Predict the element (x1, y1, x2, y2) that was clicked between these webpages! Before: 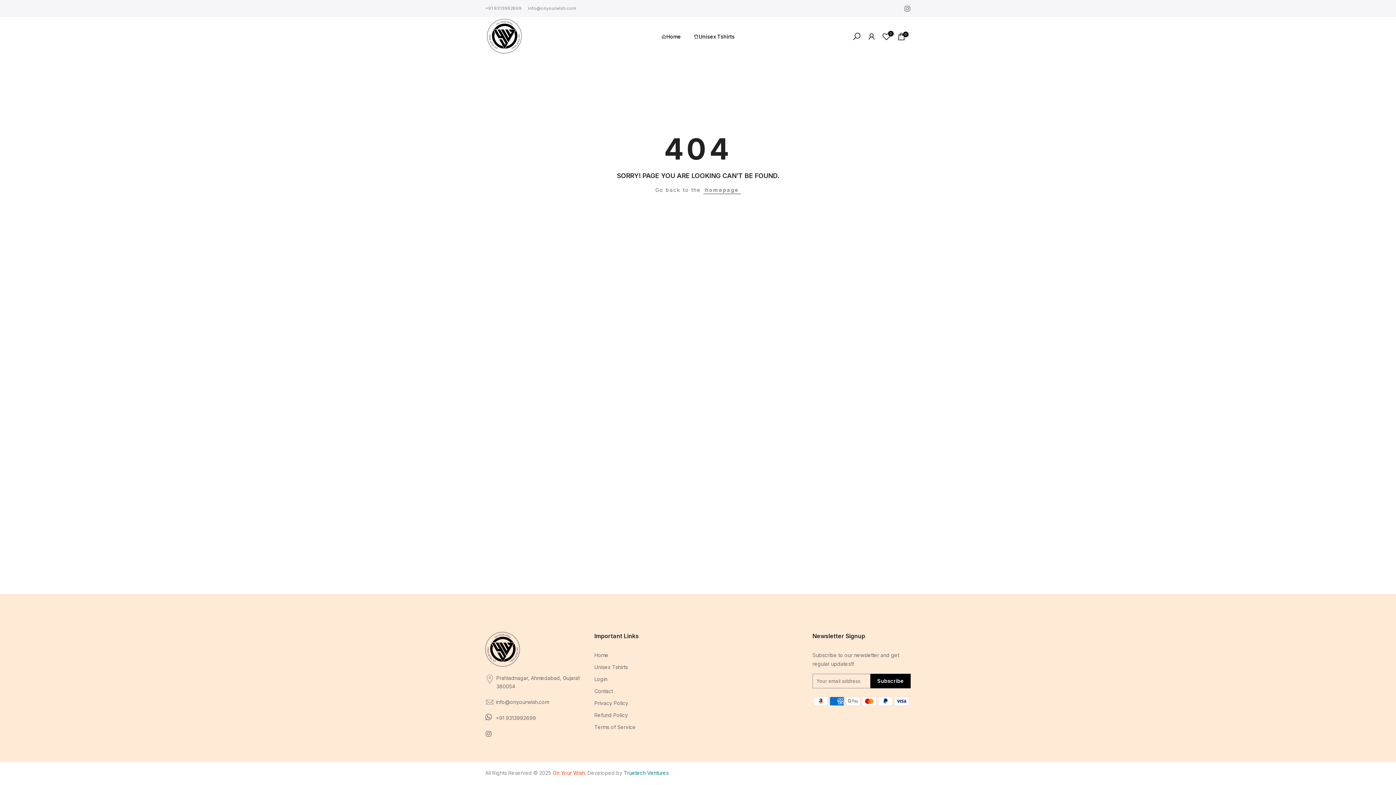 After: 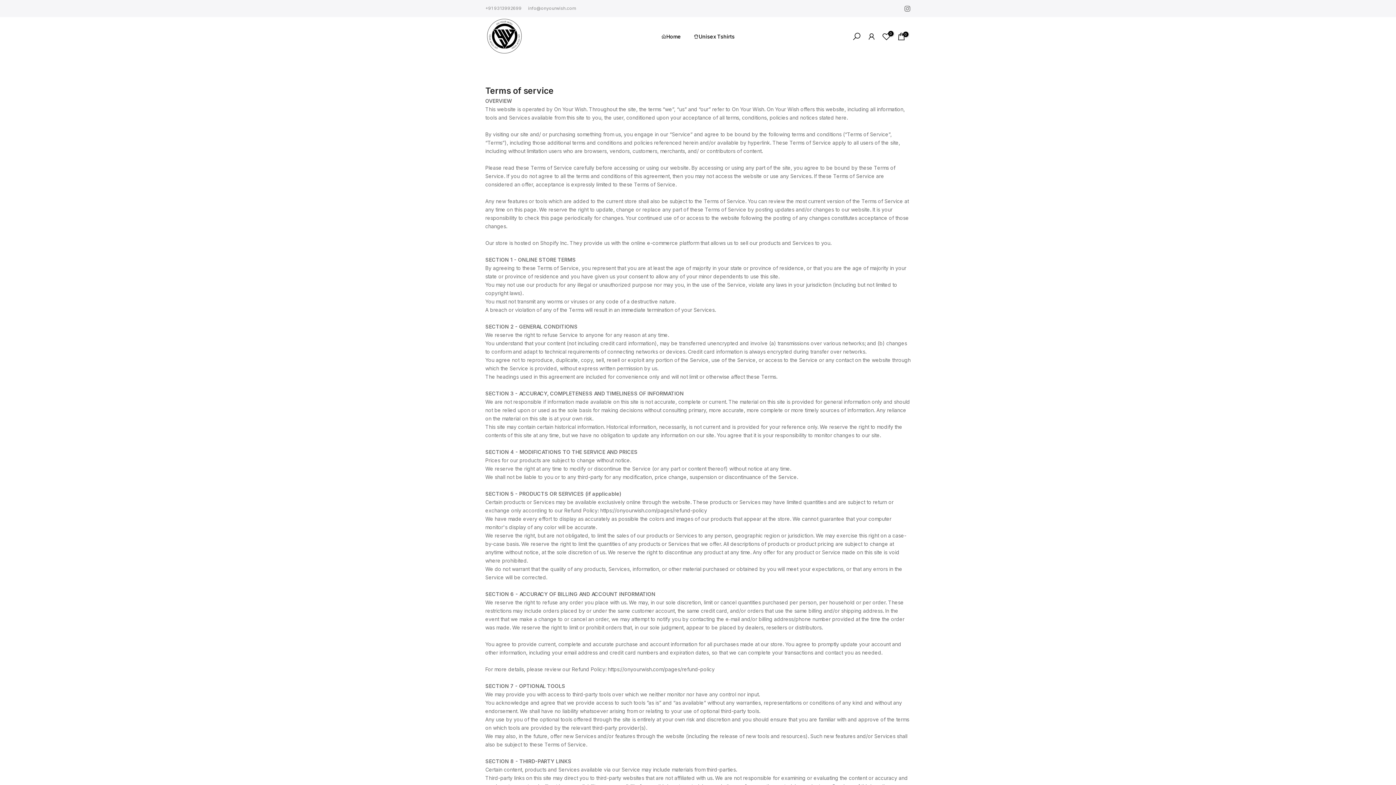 Action: label: Terms of Service bbox: (594, 724, 636, 730)